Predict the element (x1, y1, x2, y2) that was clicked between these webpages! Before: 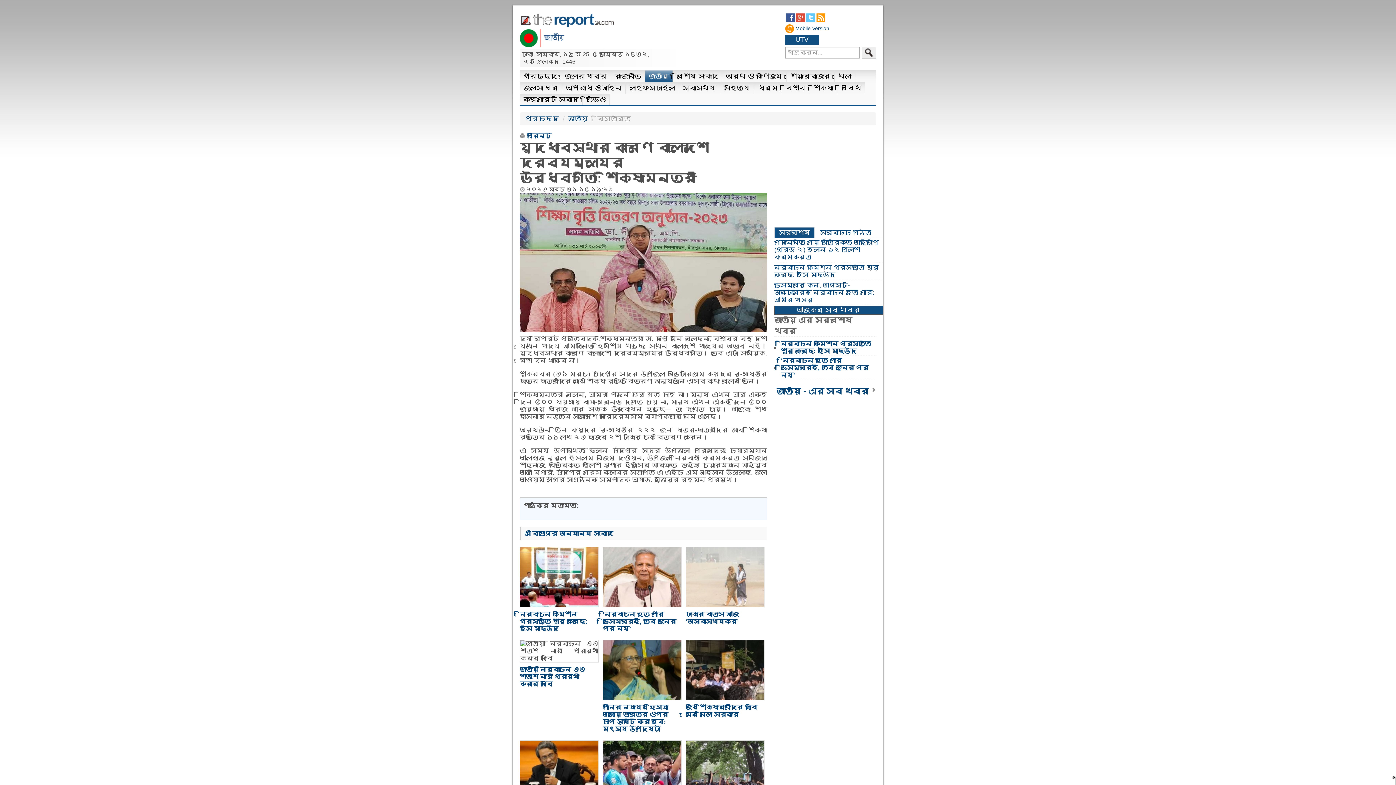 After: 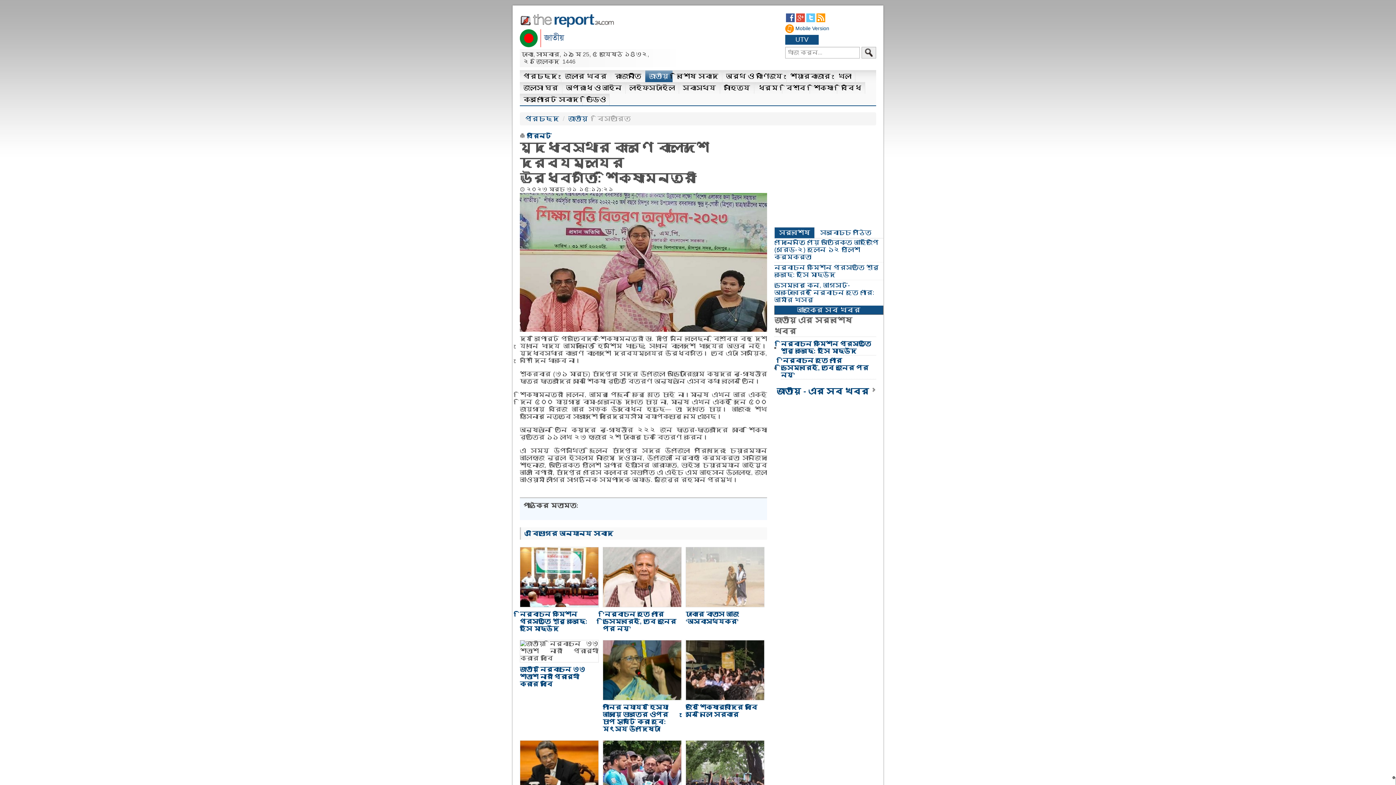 Action: bbox: (816, 13, 825, 22)